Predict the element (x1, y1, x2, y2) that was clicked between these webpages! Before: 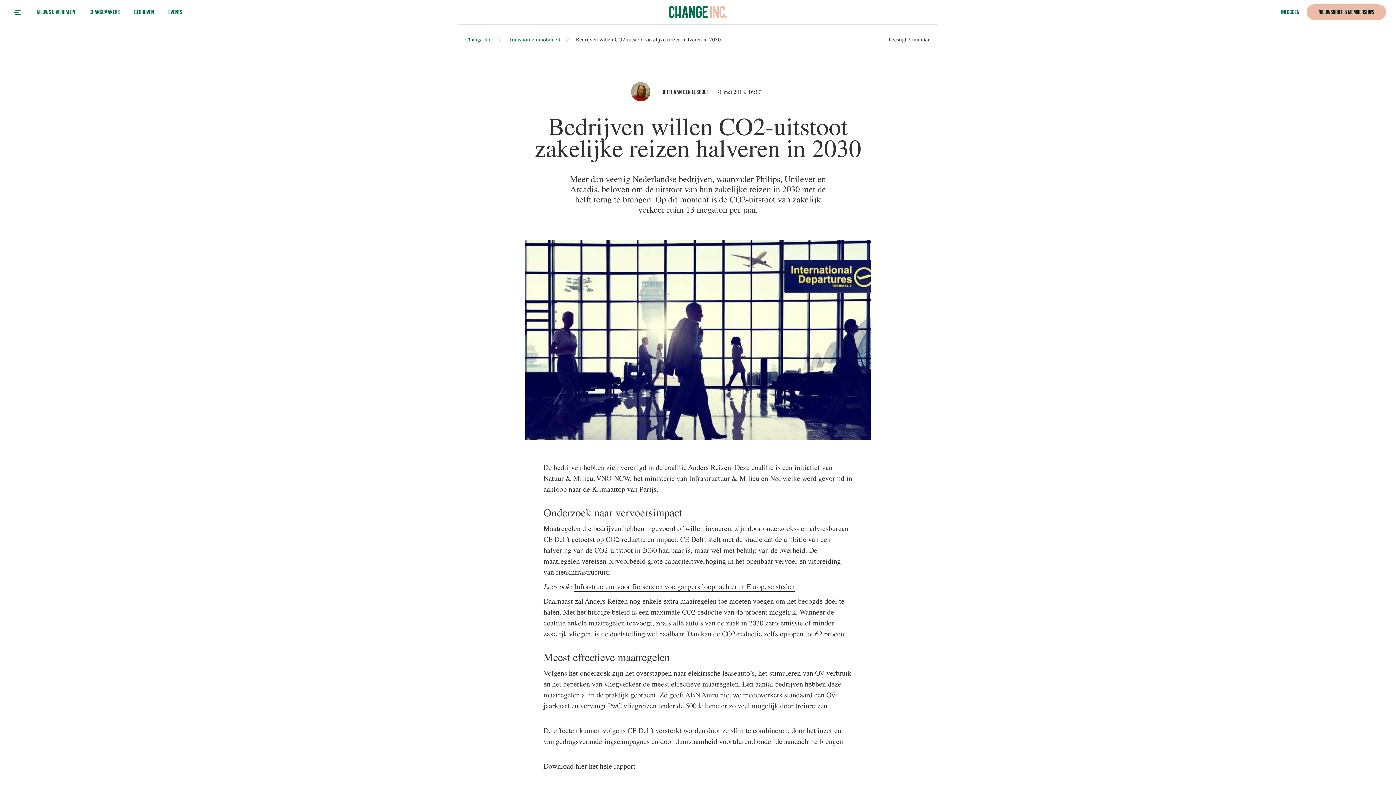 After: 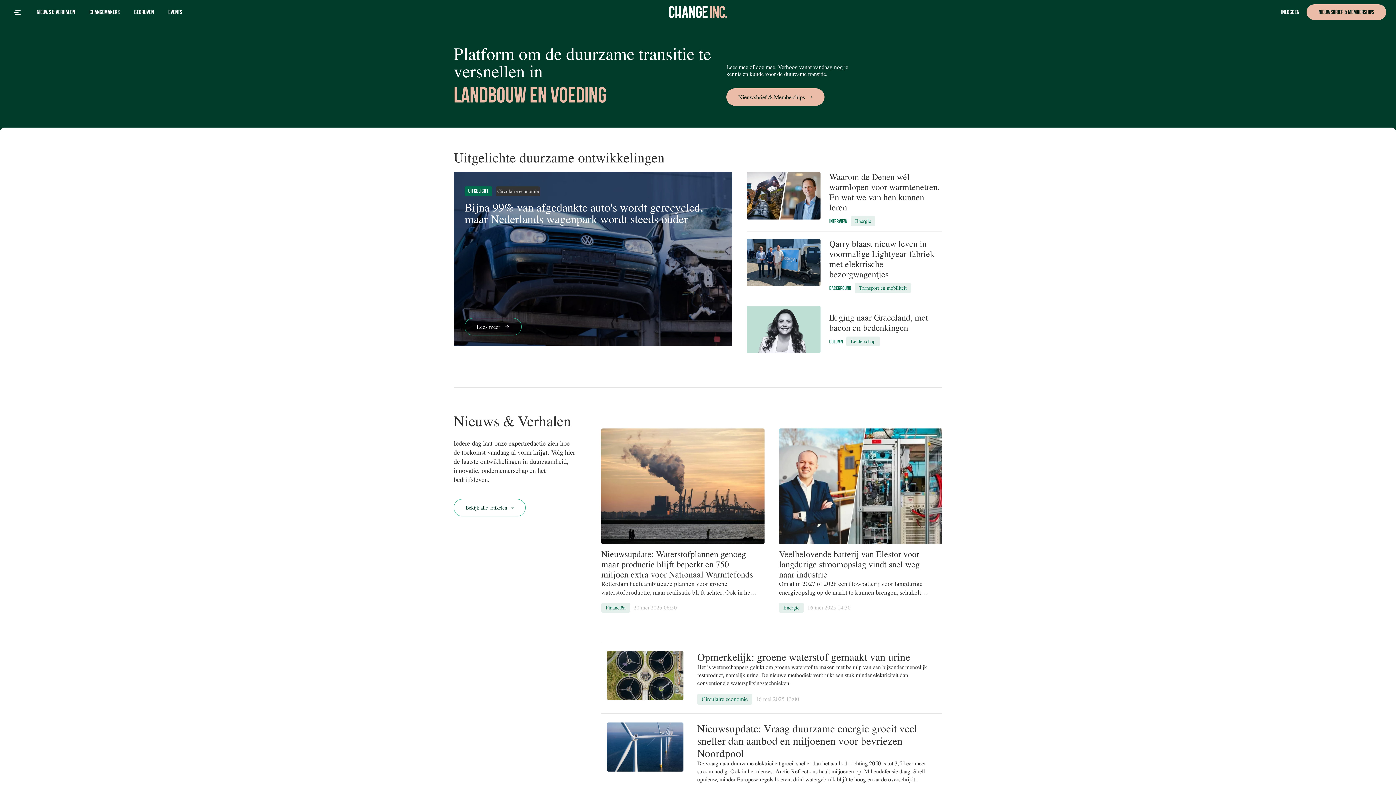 Action: bbox: (12, 7, 21, 16)